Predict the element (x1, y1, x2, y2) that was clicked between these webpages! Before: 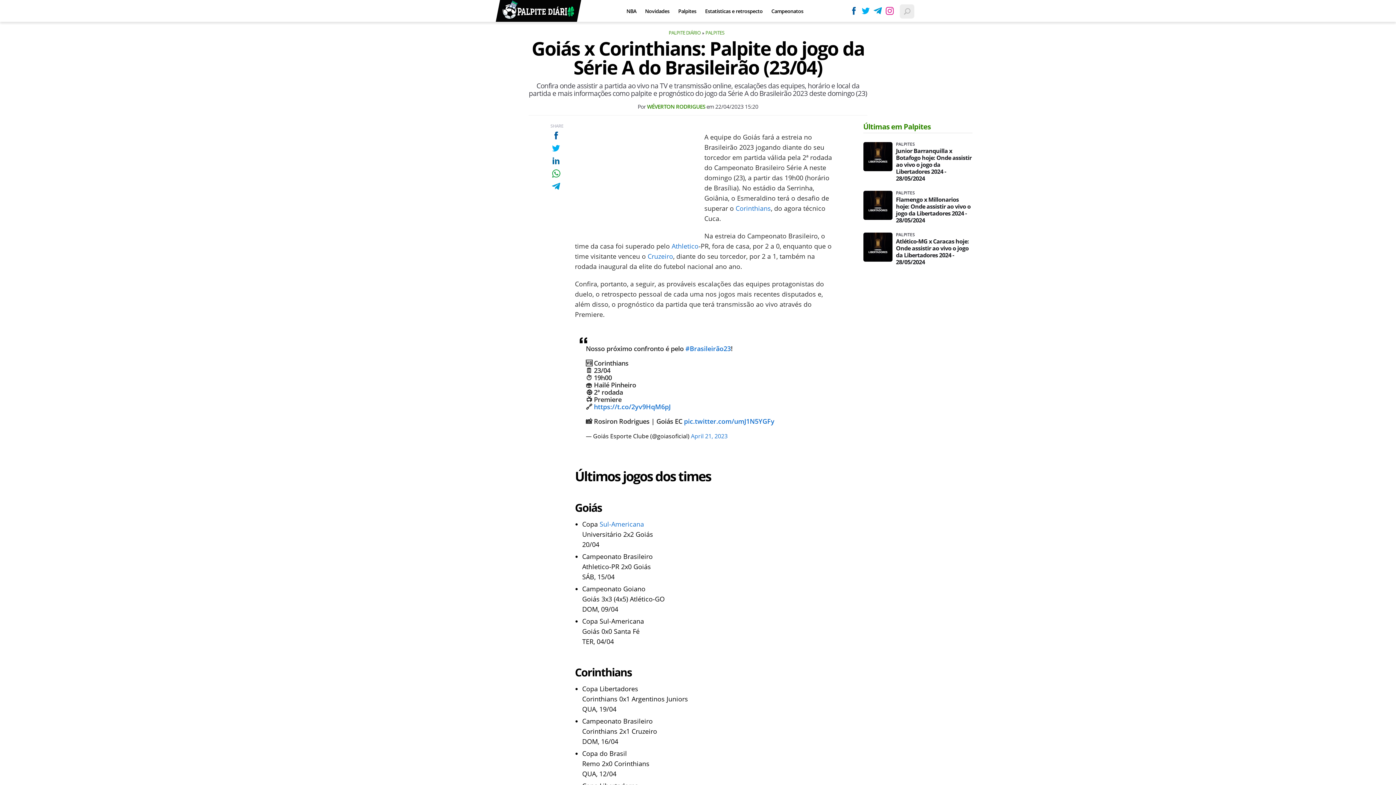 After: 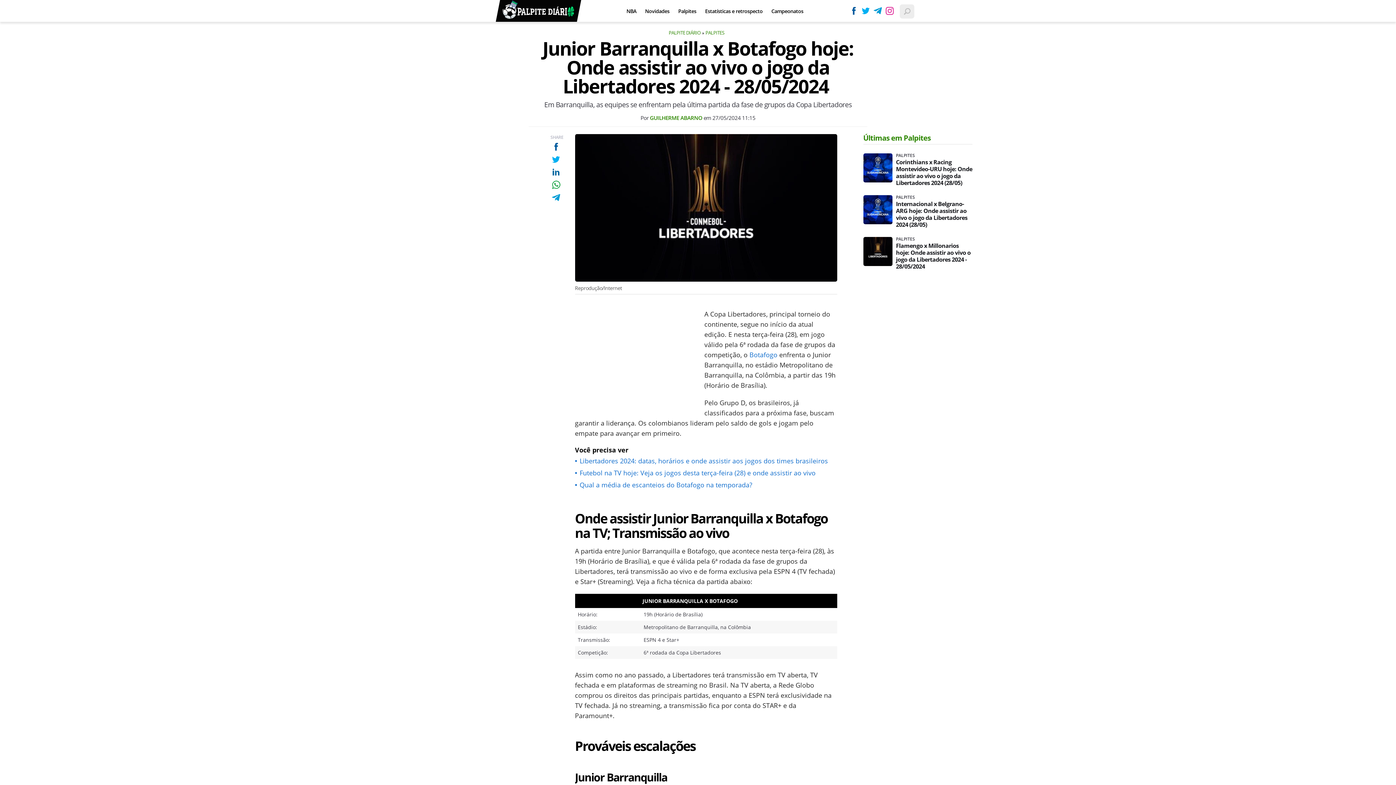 Action: bbox: (863, 142, 892, 171)